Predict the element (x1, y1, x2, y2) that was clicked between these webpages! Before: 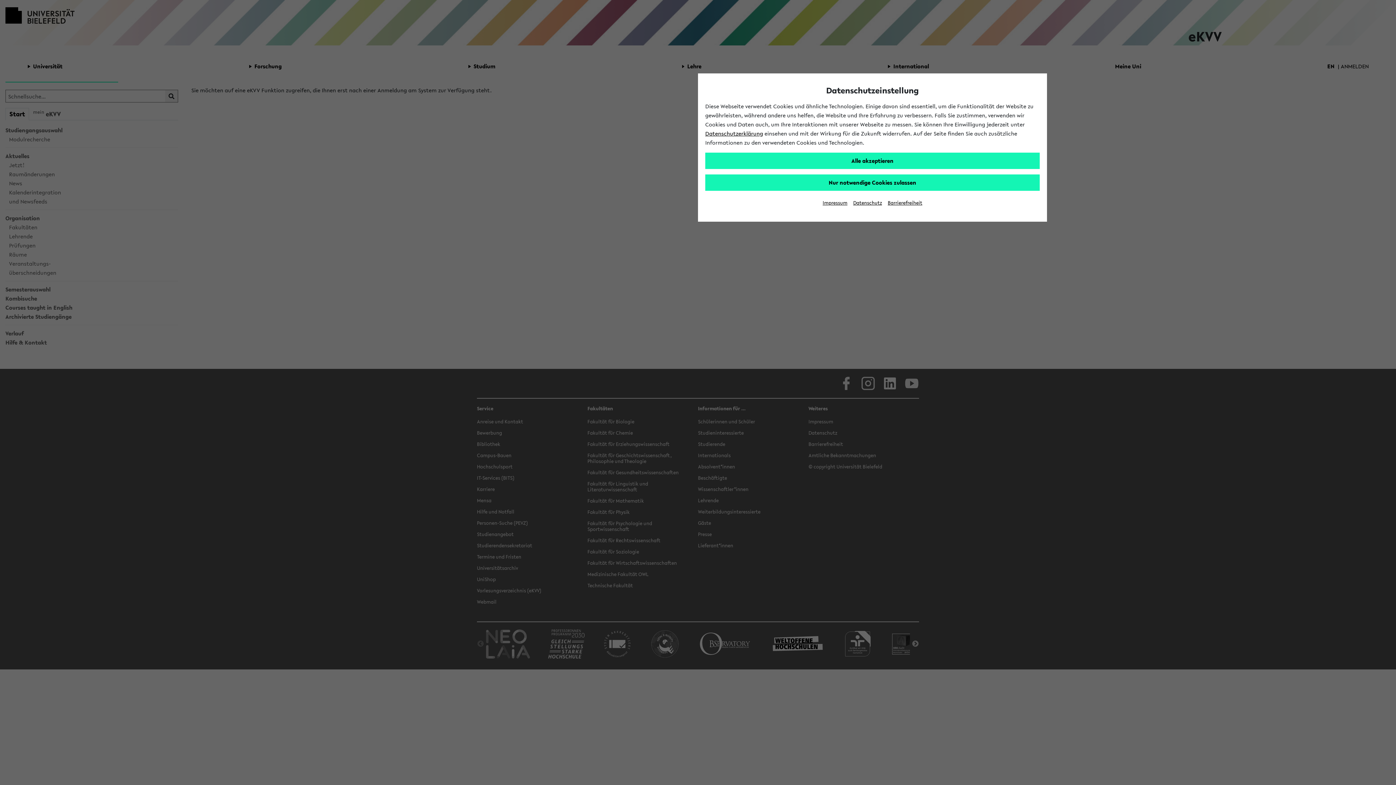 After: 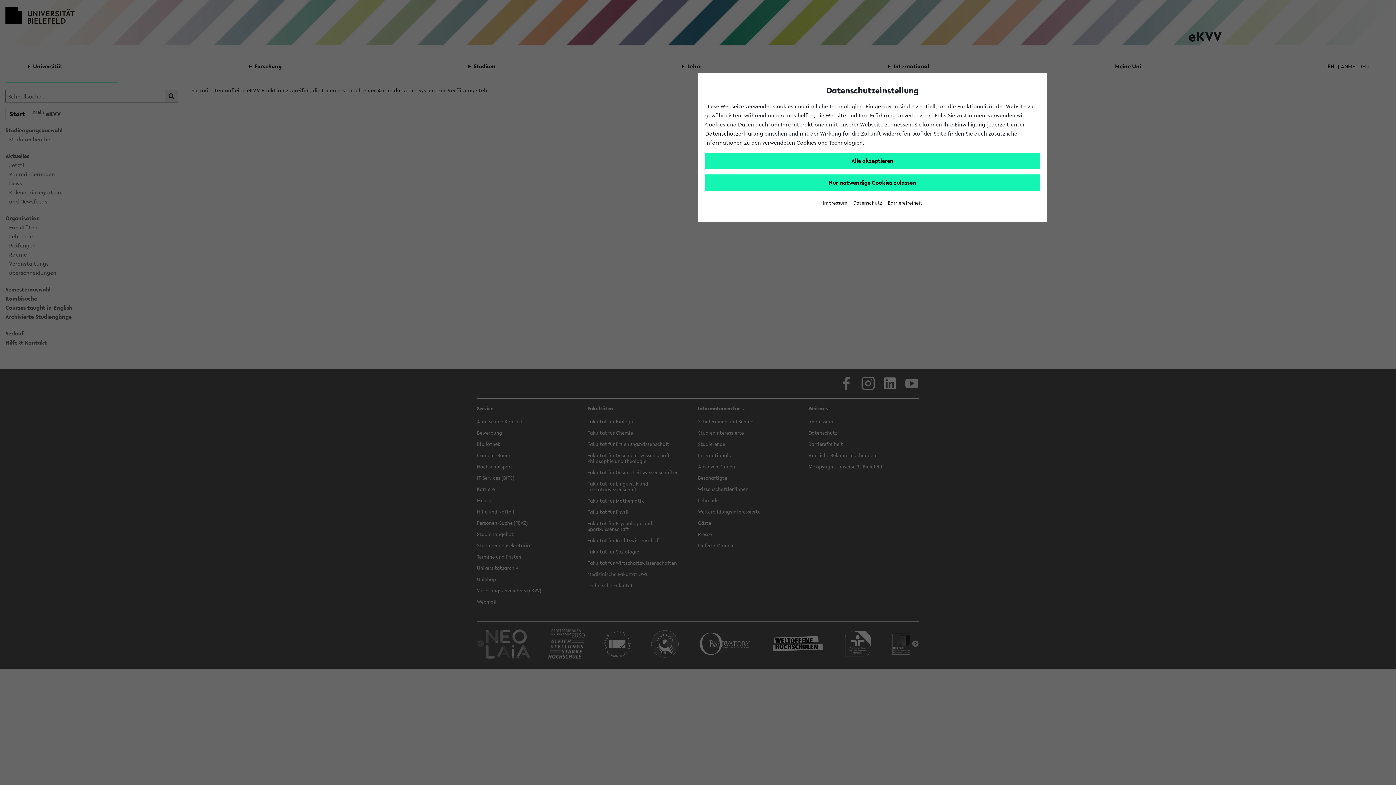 Action: label: Datenschutz bbox: (853, 199, 882, 206)